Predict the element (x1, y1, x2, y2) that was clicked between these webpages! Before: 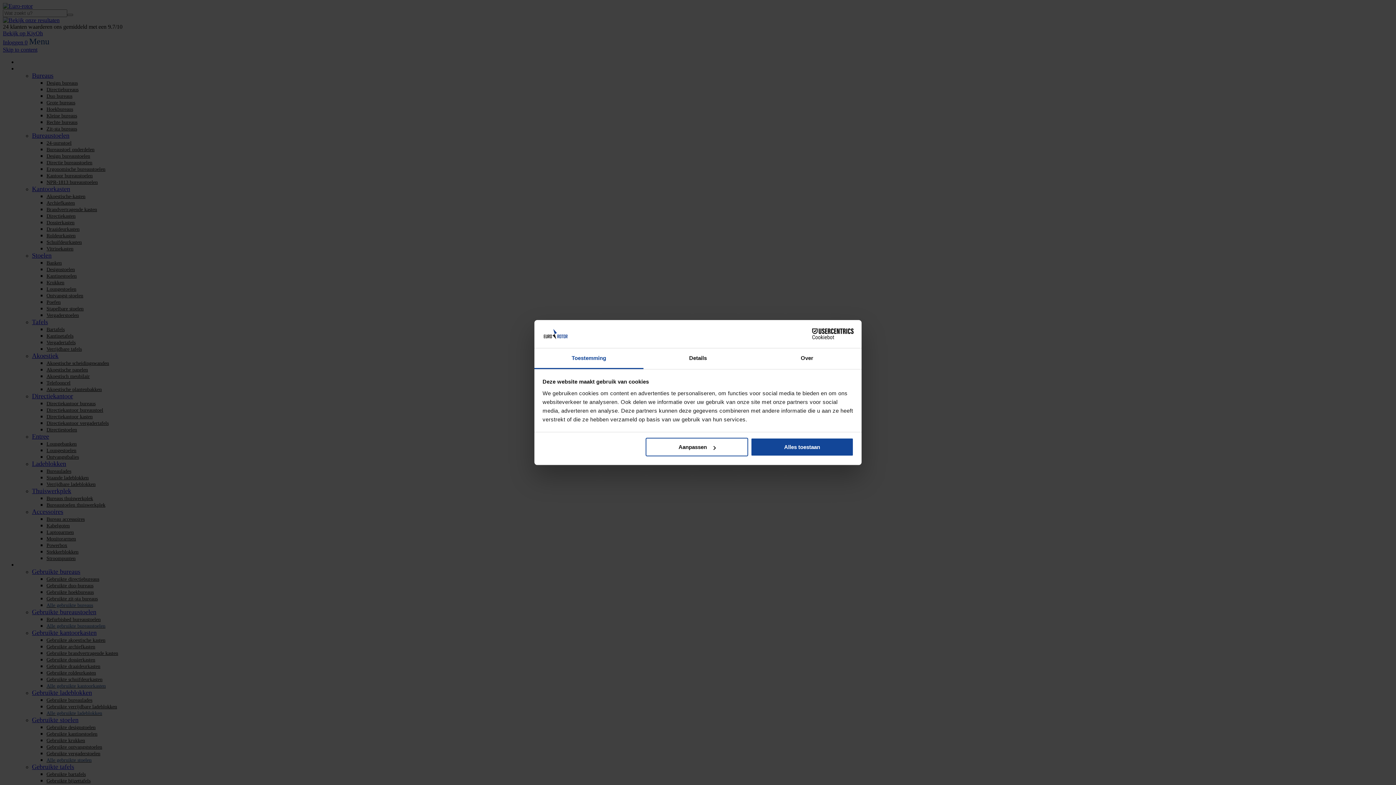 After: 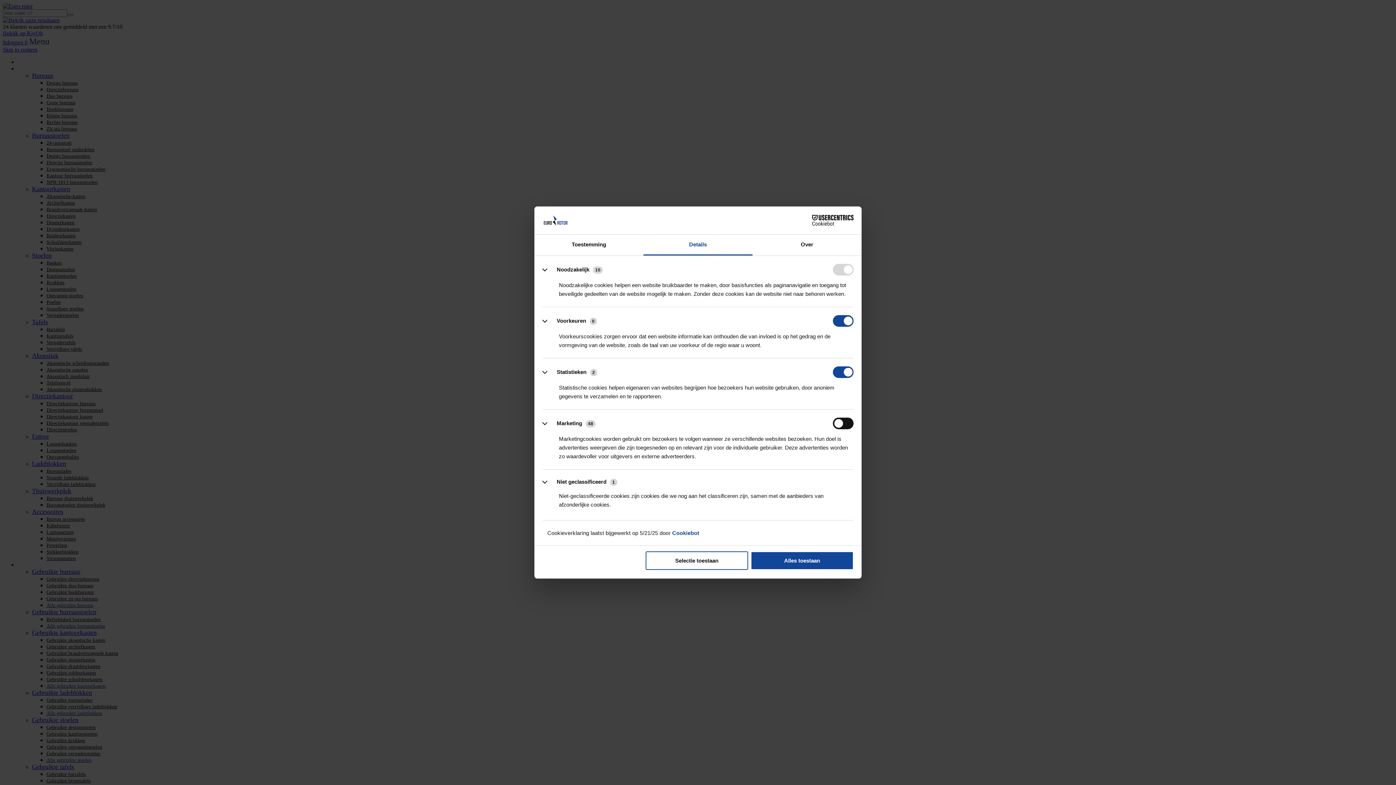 Action: bbox: (643, 348, 752, 369) label: Details